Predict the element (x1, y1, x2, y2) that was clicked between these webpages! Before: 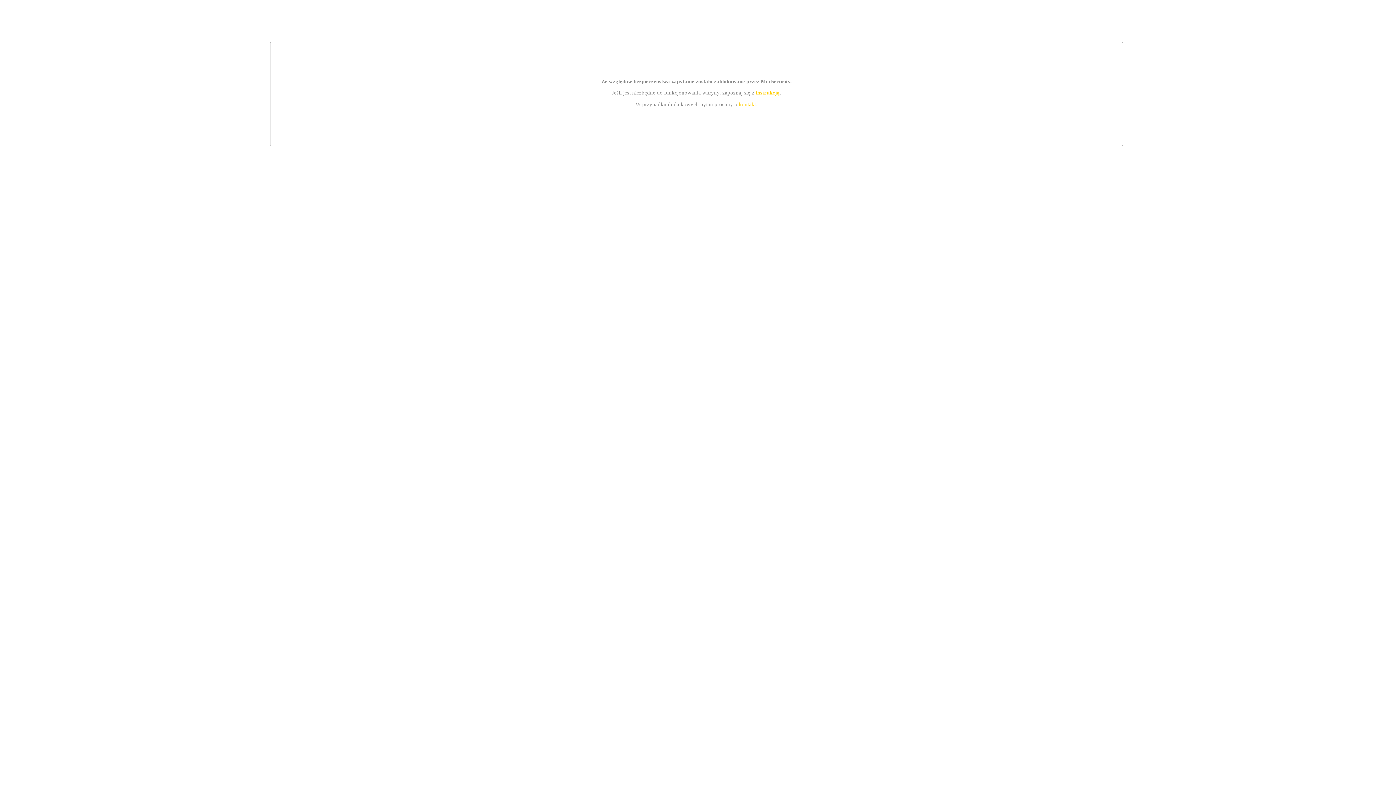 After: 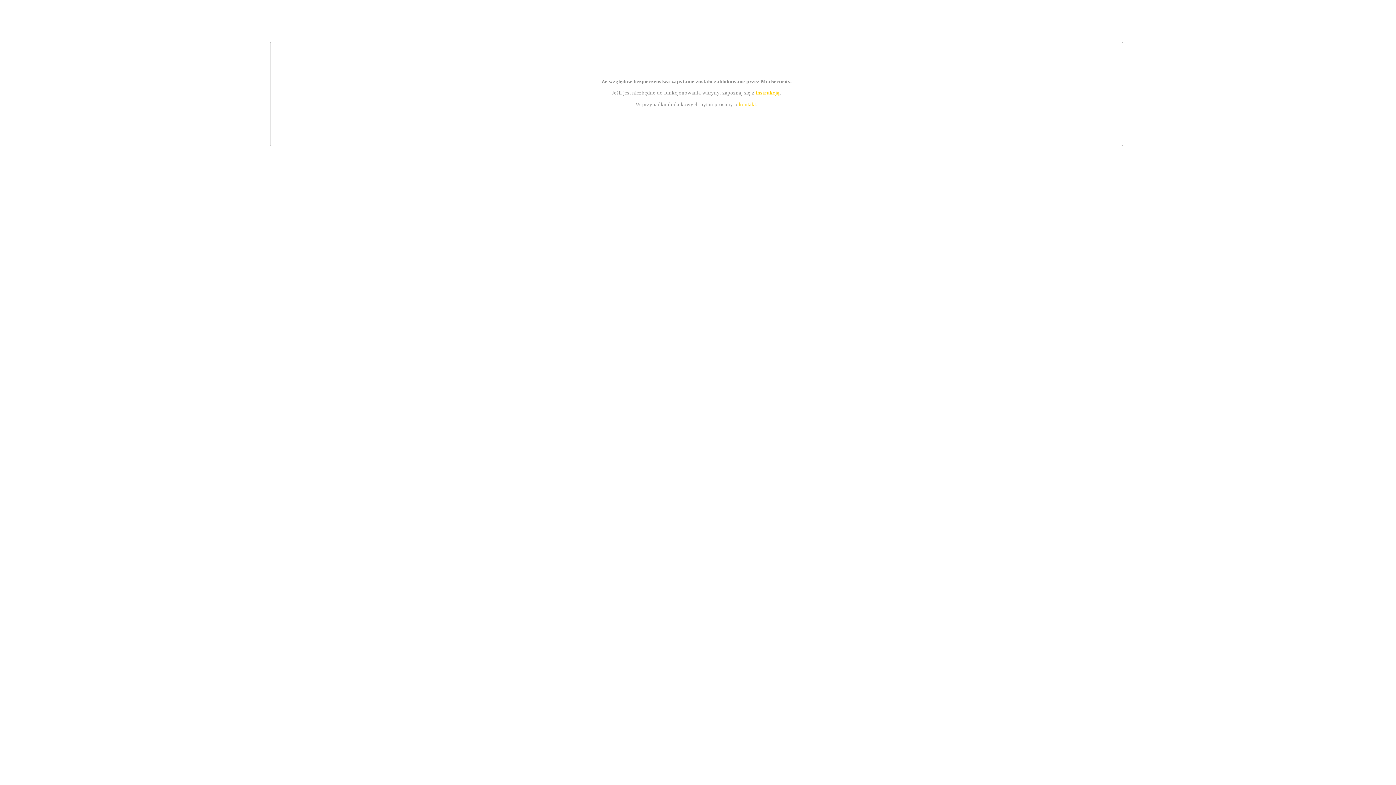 Action: bbox: (755, 89, 779, 95) label: instrukcją